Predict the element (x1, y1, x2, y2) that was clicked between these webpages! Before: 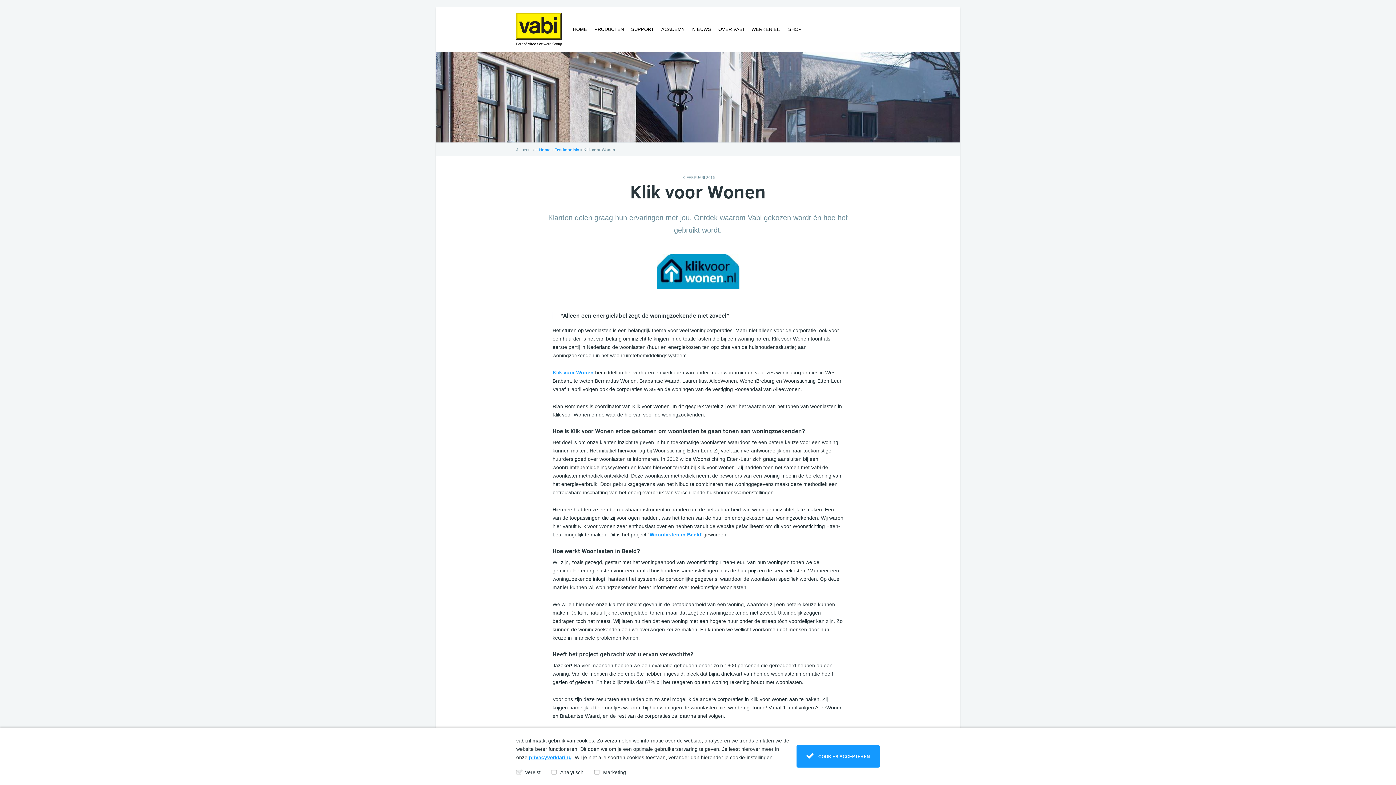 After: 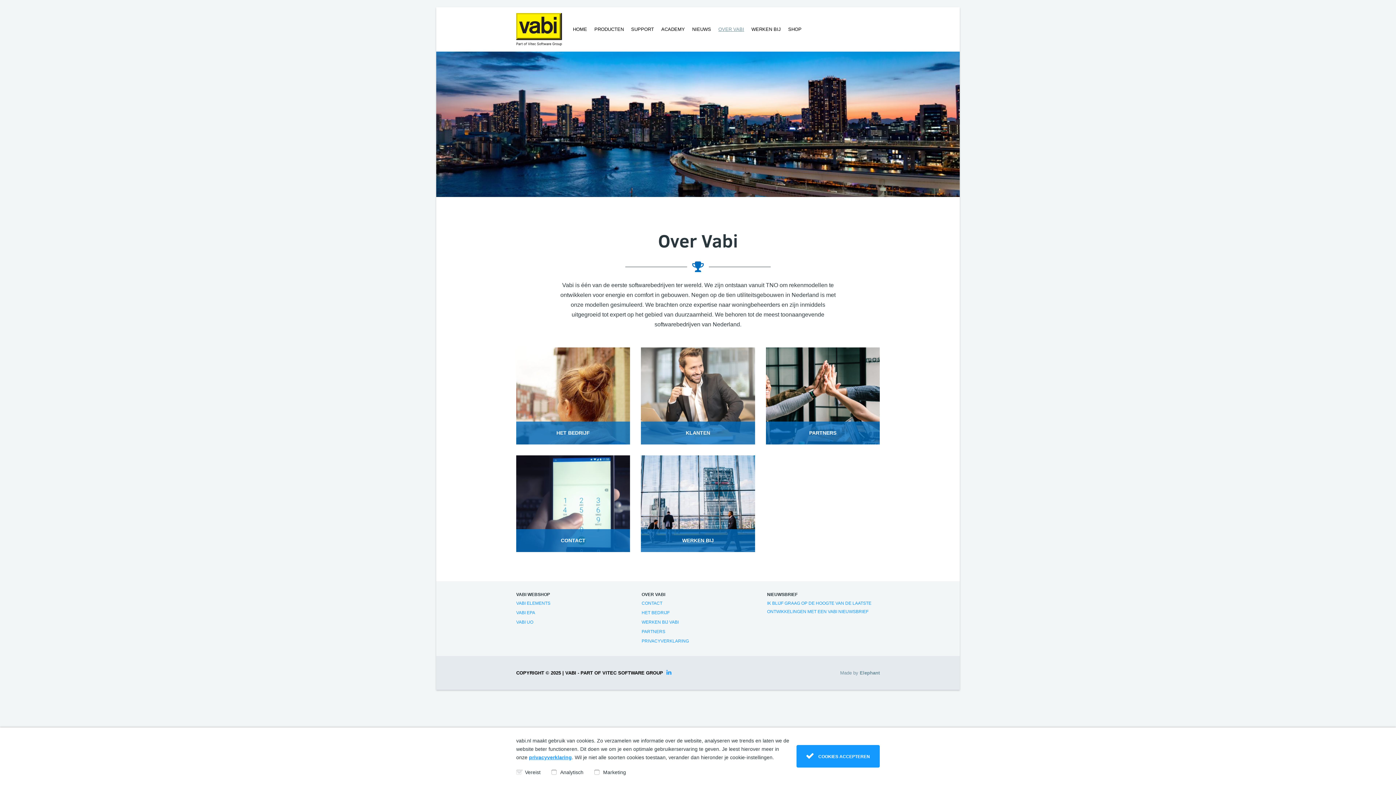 Action: bbox: (714, 23, 748, 35) label: OVER VABI